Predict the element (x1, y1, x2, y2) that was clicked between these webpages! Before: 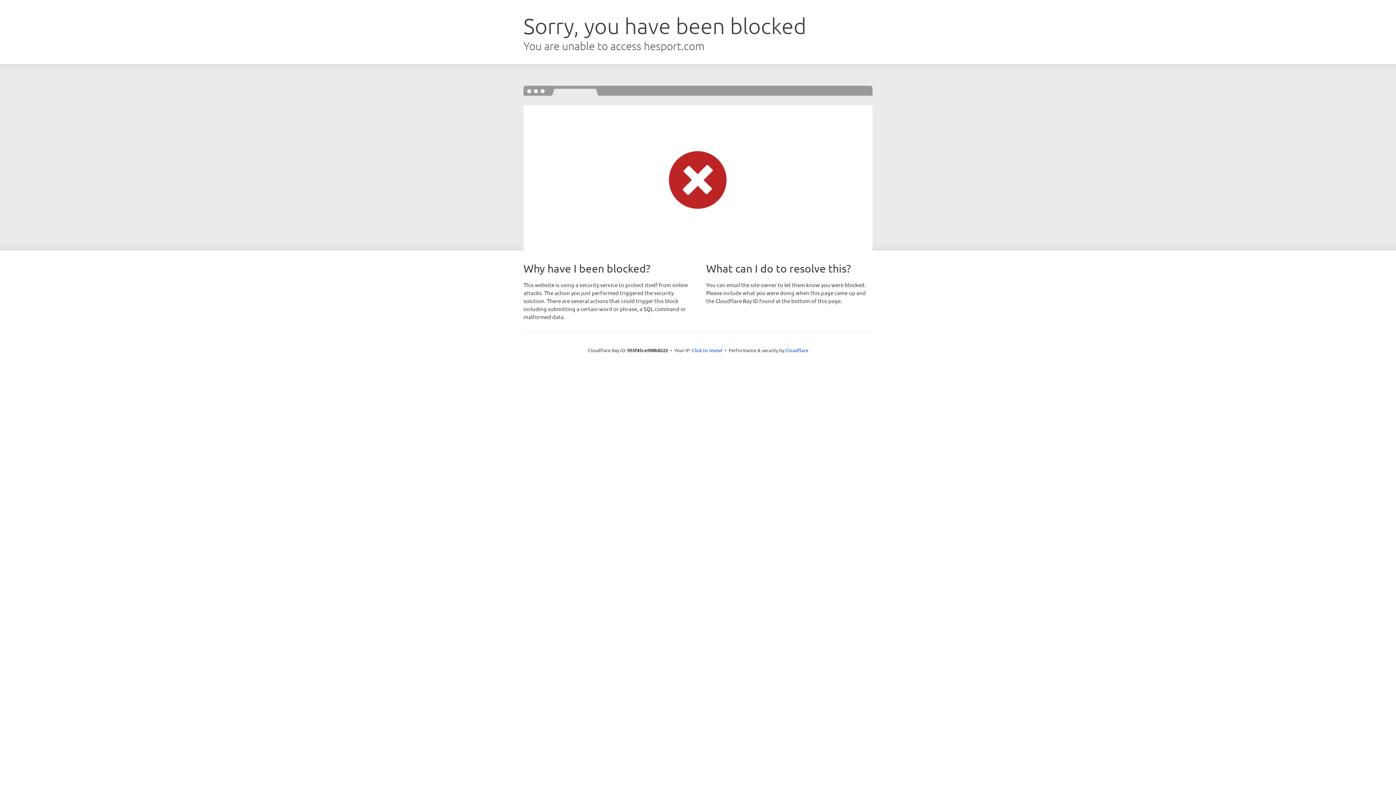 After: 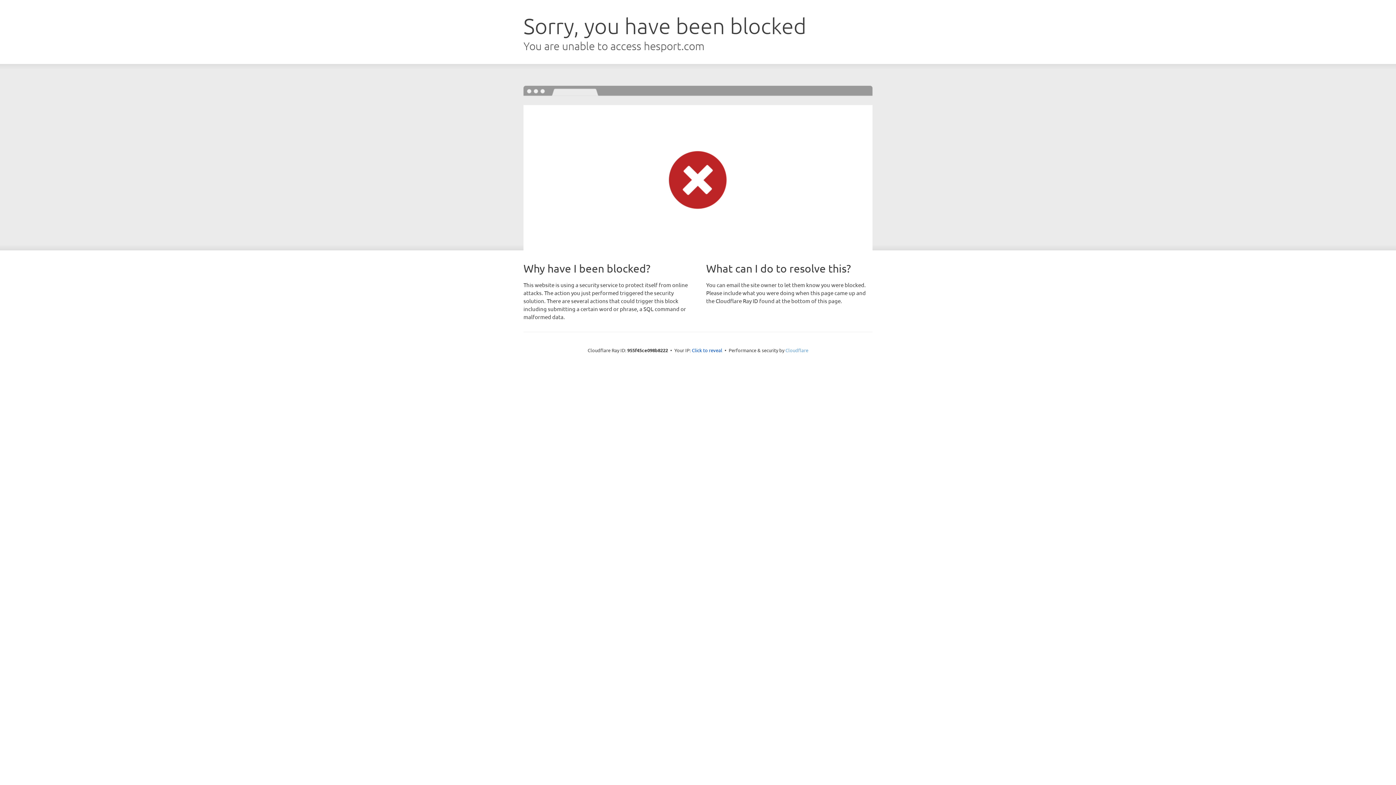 Action: bbox: (785, 347, 808, 353) label: Cloudflare